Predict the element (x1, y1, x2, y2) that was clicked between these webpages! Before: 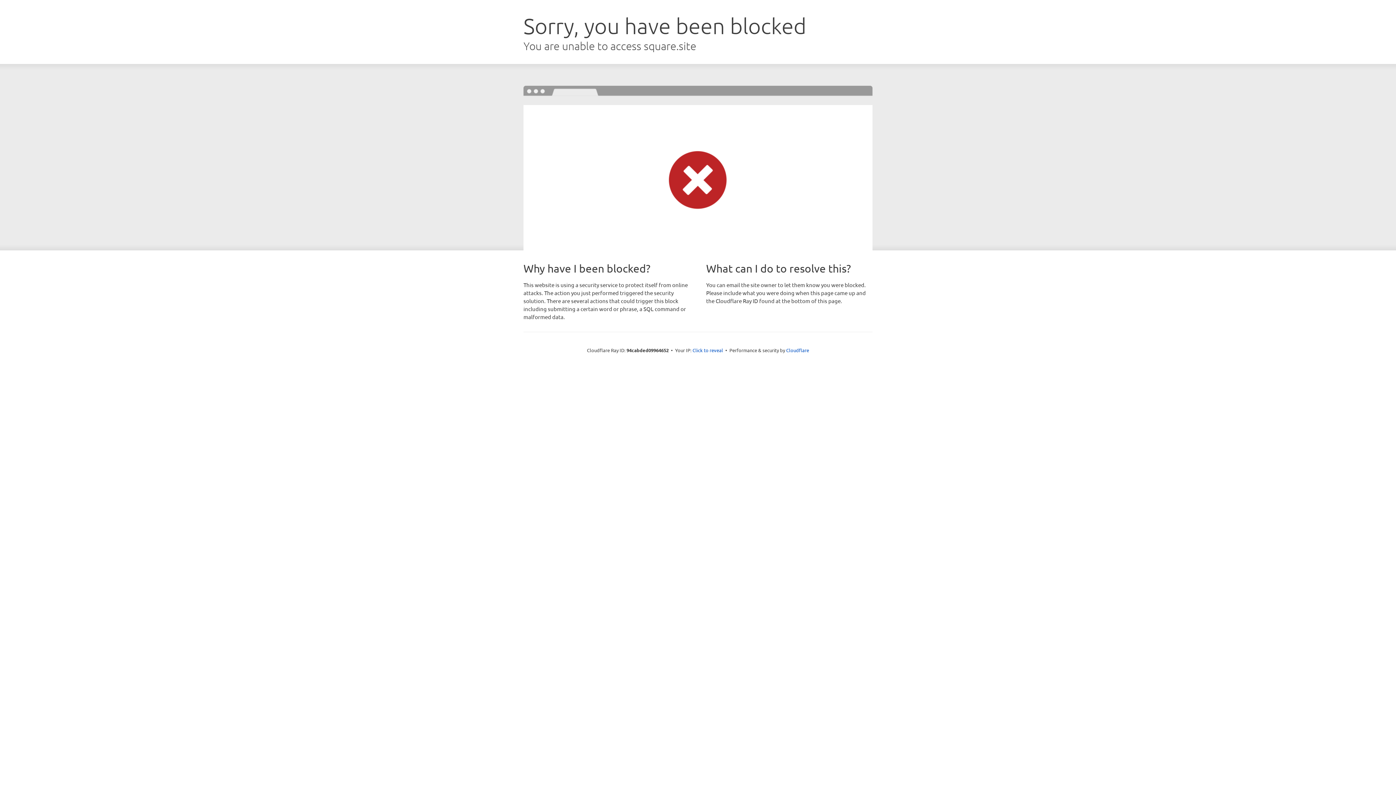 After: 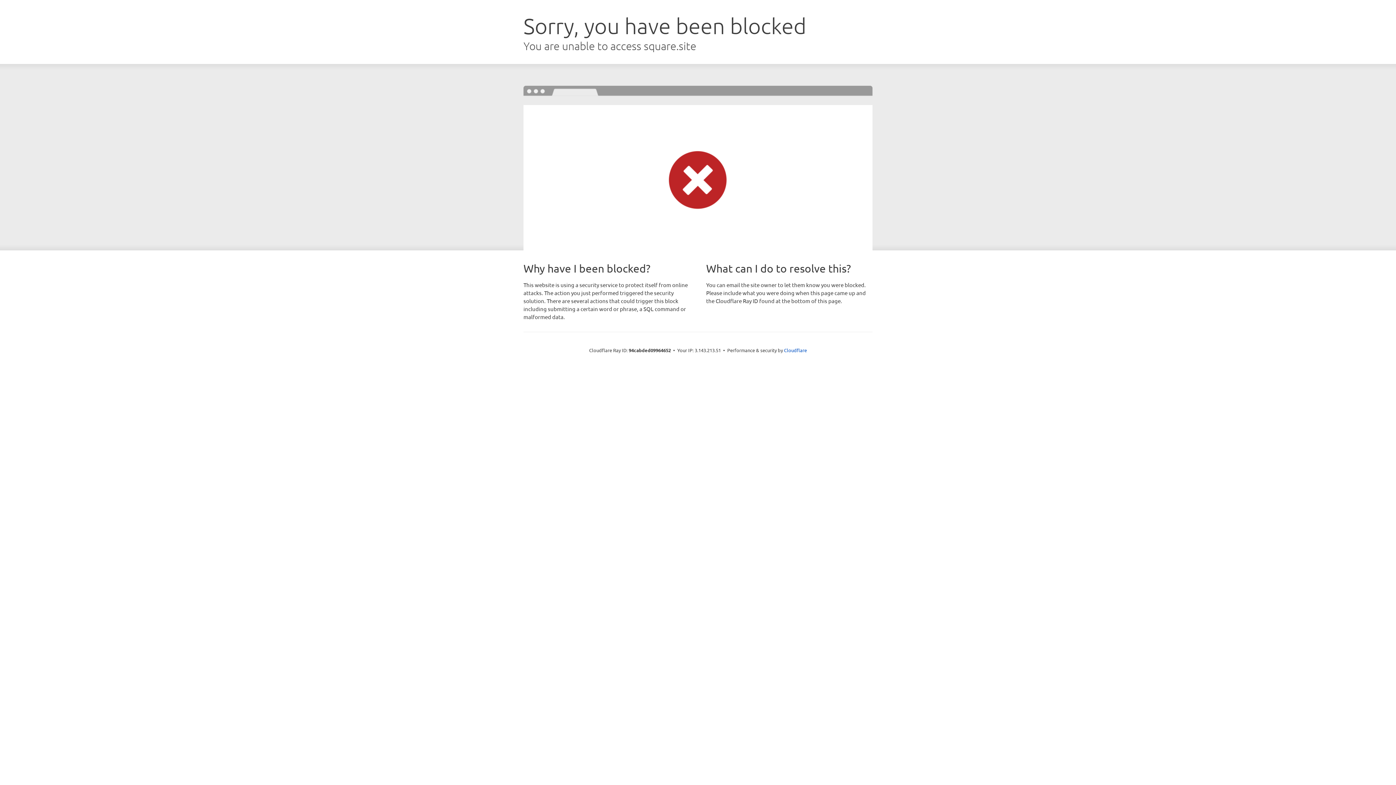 Action: label: Click to reveal bbox: (692, 346, 723, 353)